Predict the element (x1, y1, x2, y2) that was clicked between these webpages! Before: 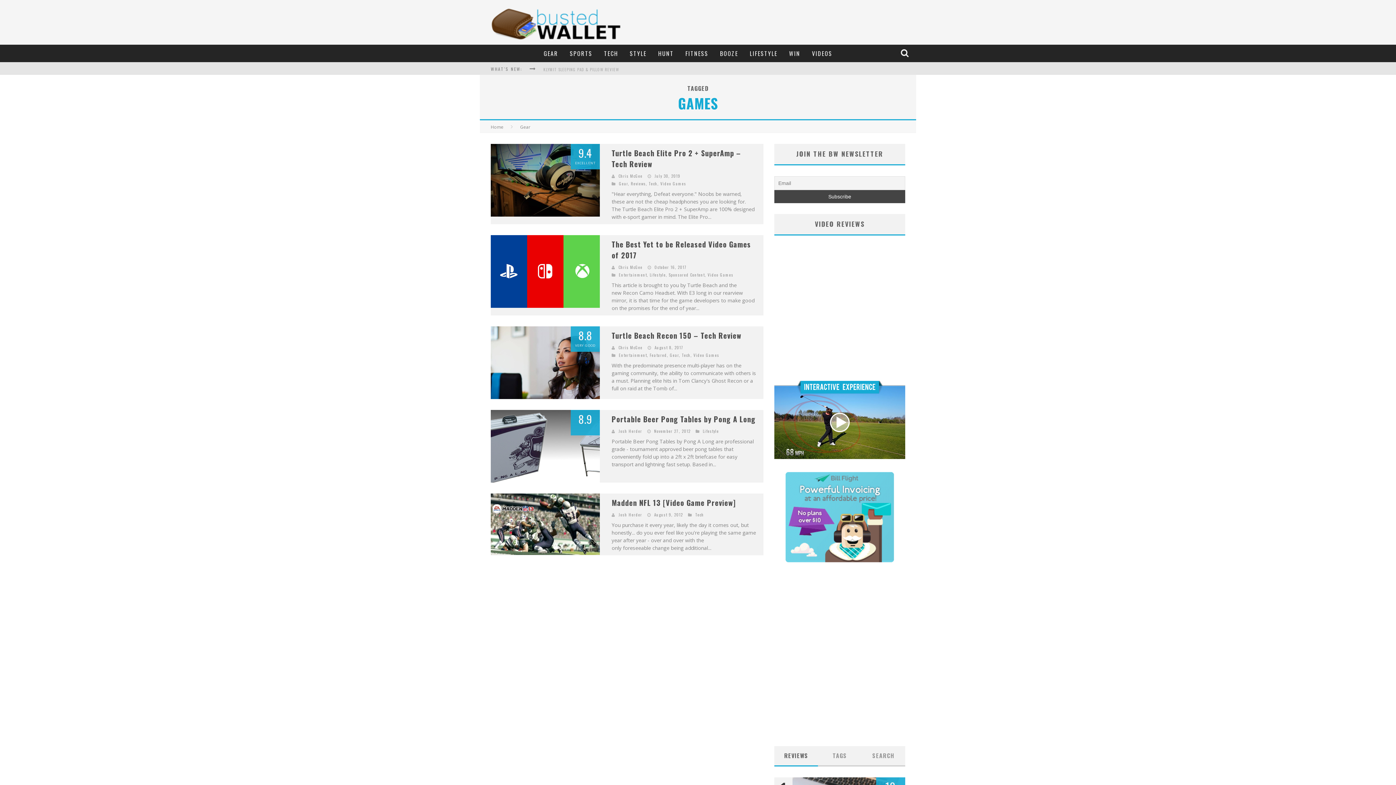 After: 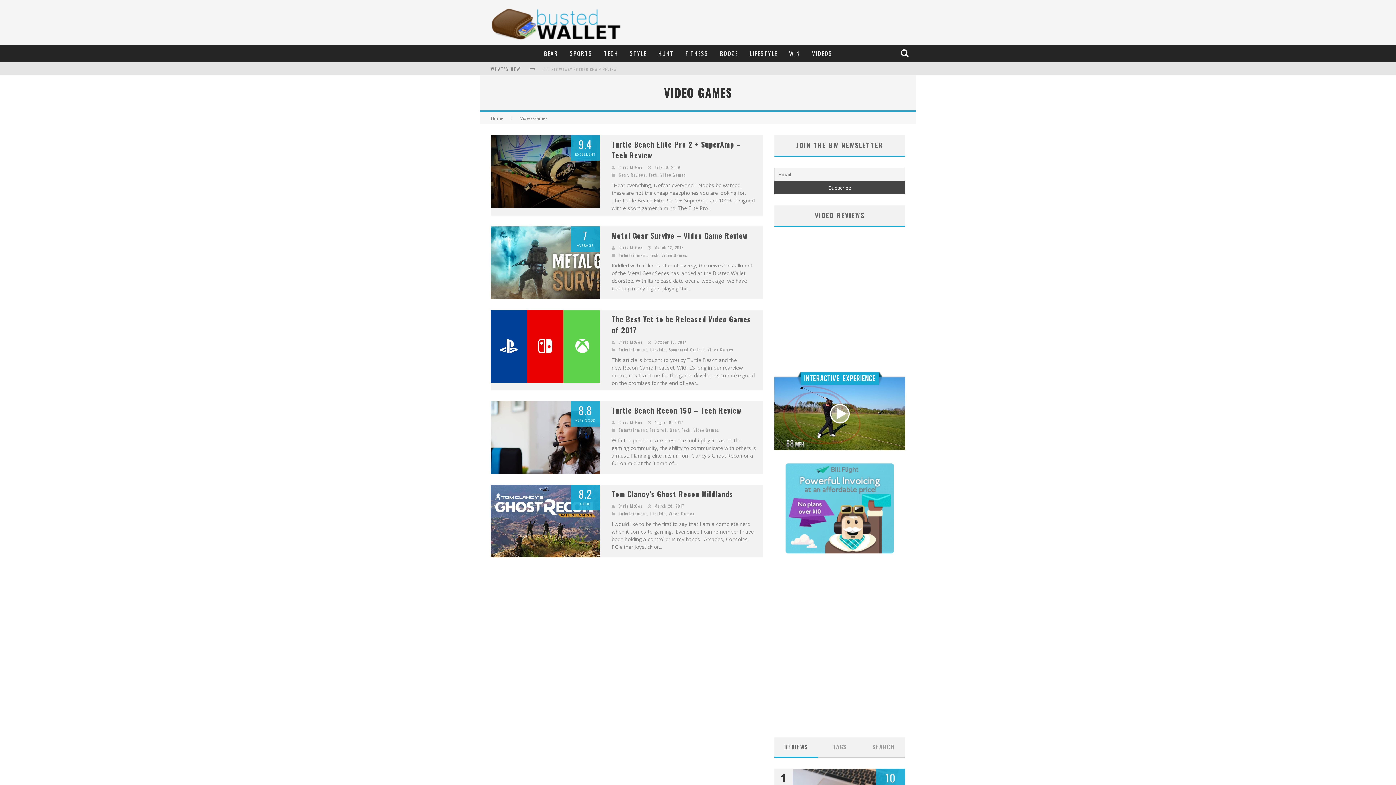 Action: label: Video Games bbox: (693, 352, 719, 358)